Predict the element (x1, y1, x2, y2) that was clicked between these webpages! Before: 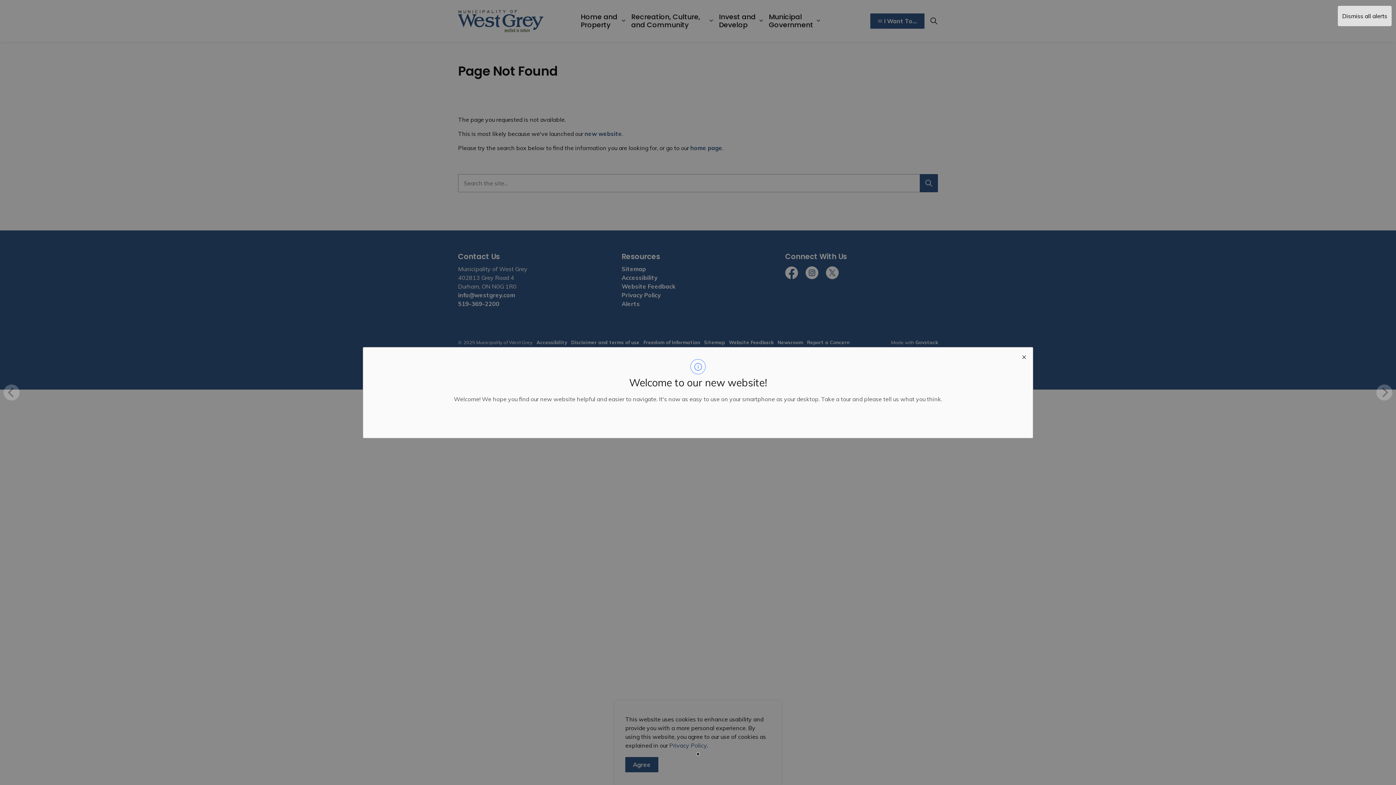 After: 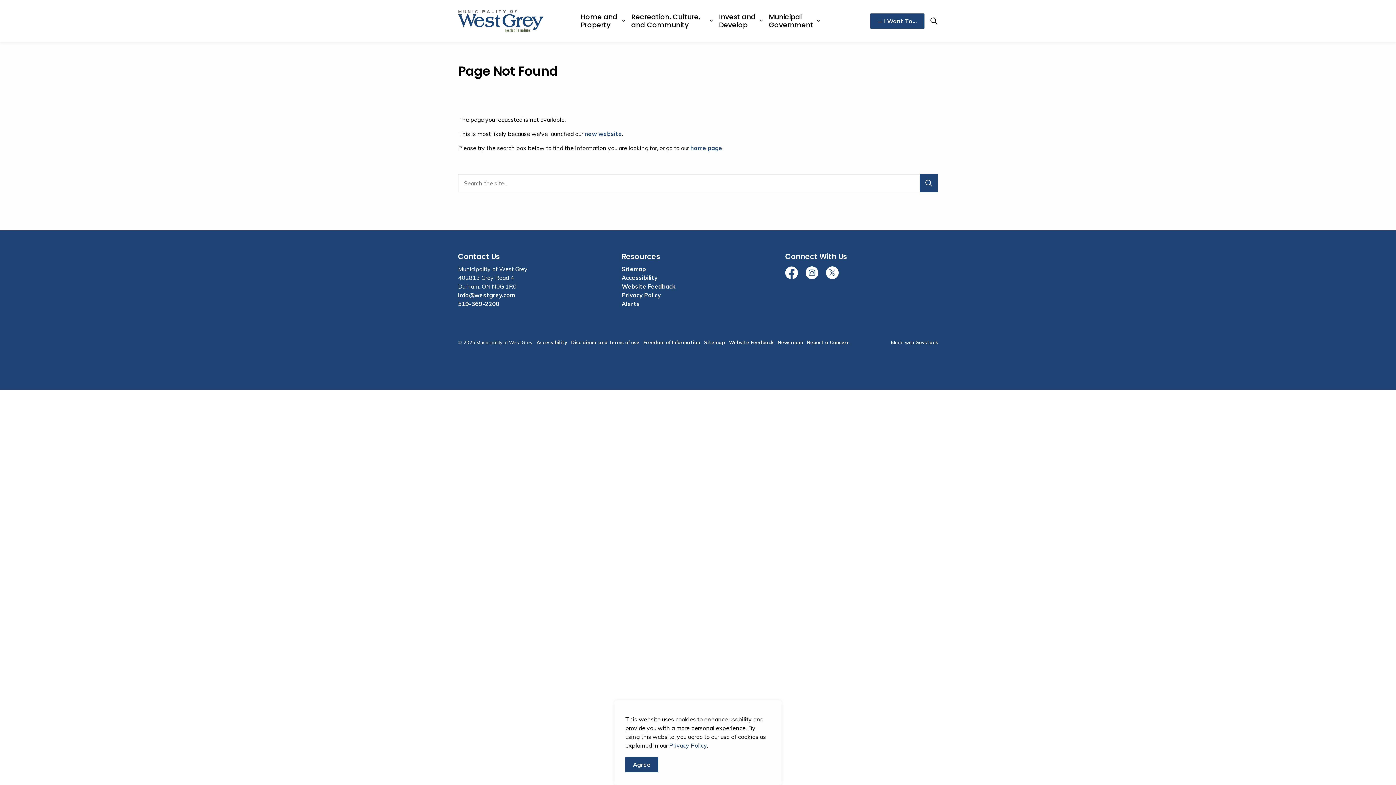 Action: label: close modal bbox: (1015, 347, 1032, 364)